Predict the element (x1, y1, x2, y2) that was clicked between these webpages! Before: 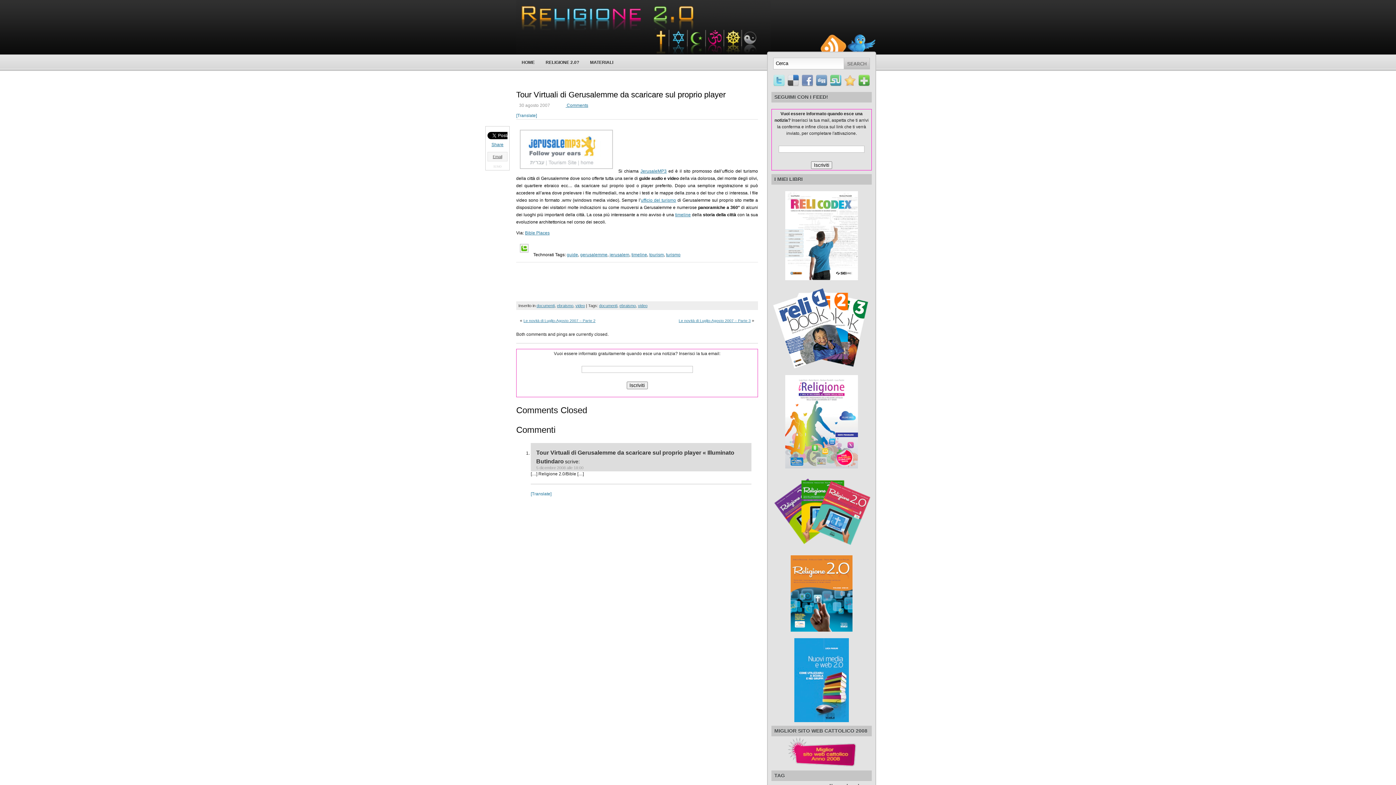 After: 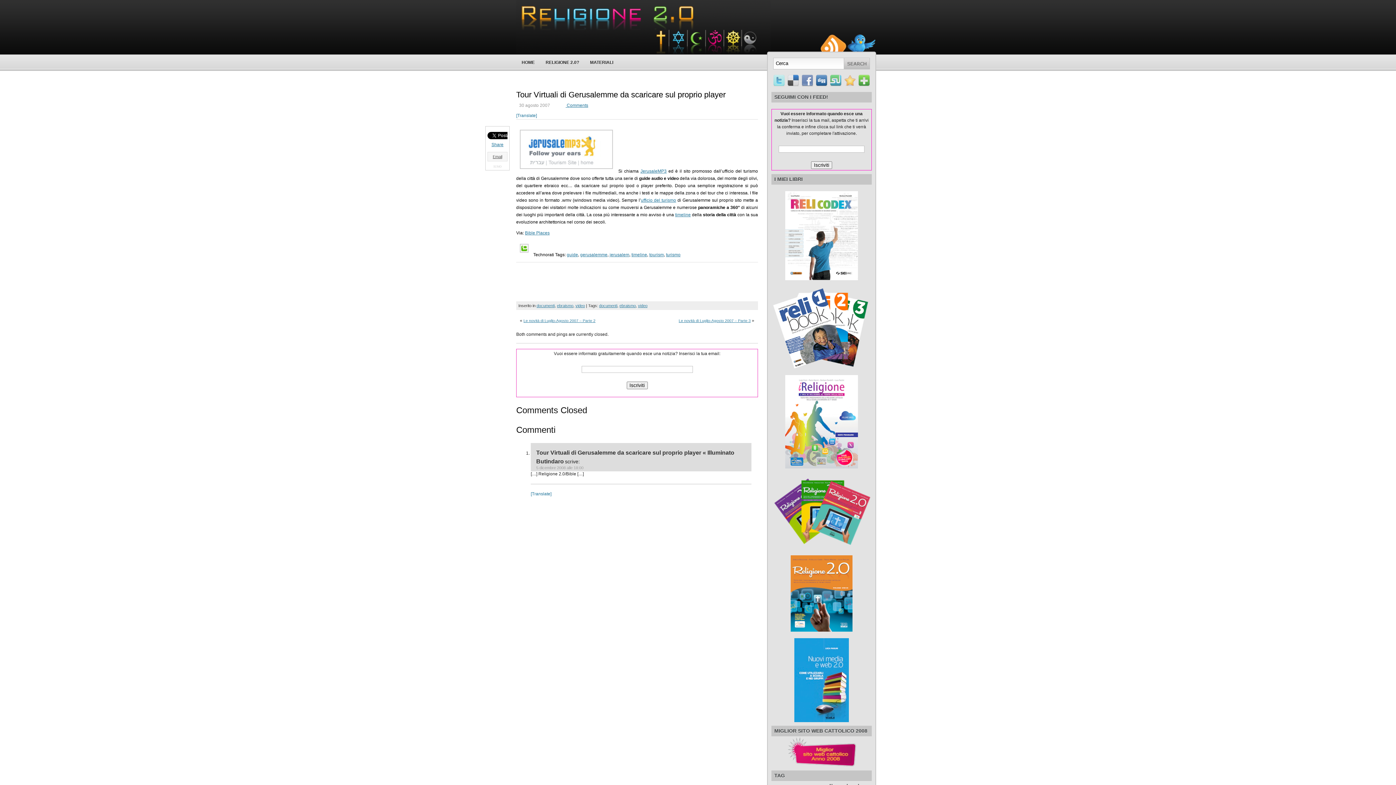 Action: bbox: (816, 82, 827, 87)